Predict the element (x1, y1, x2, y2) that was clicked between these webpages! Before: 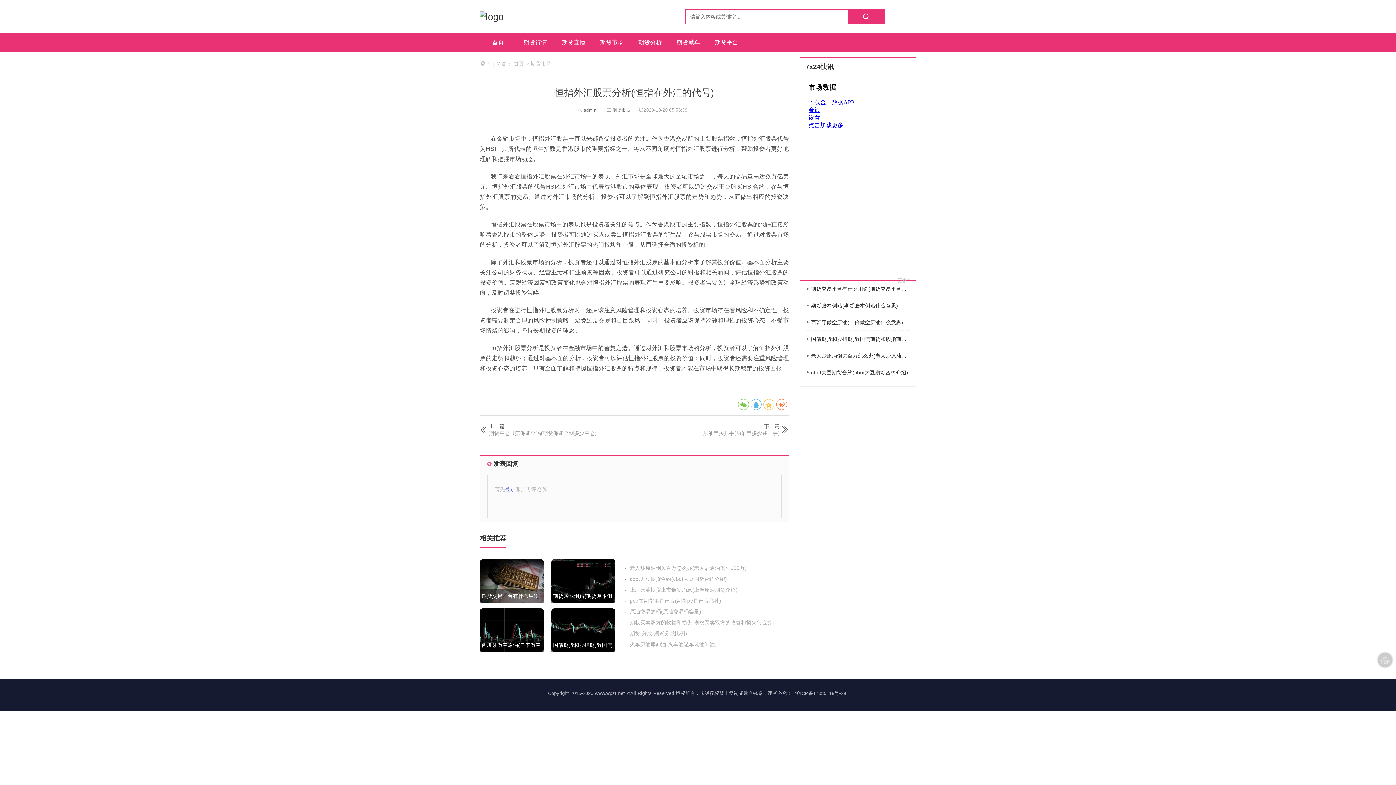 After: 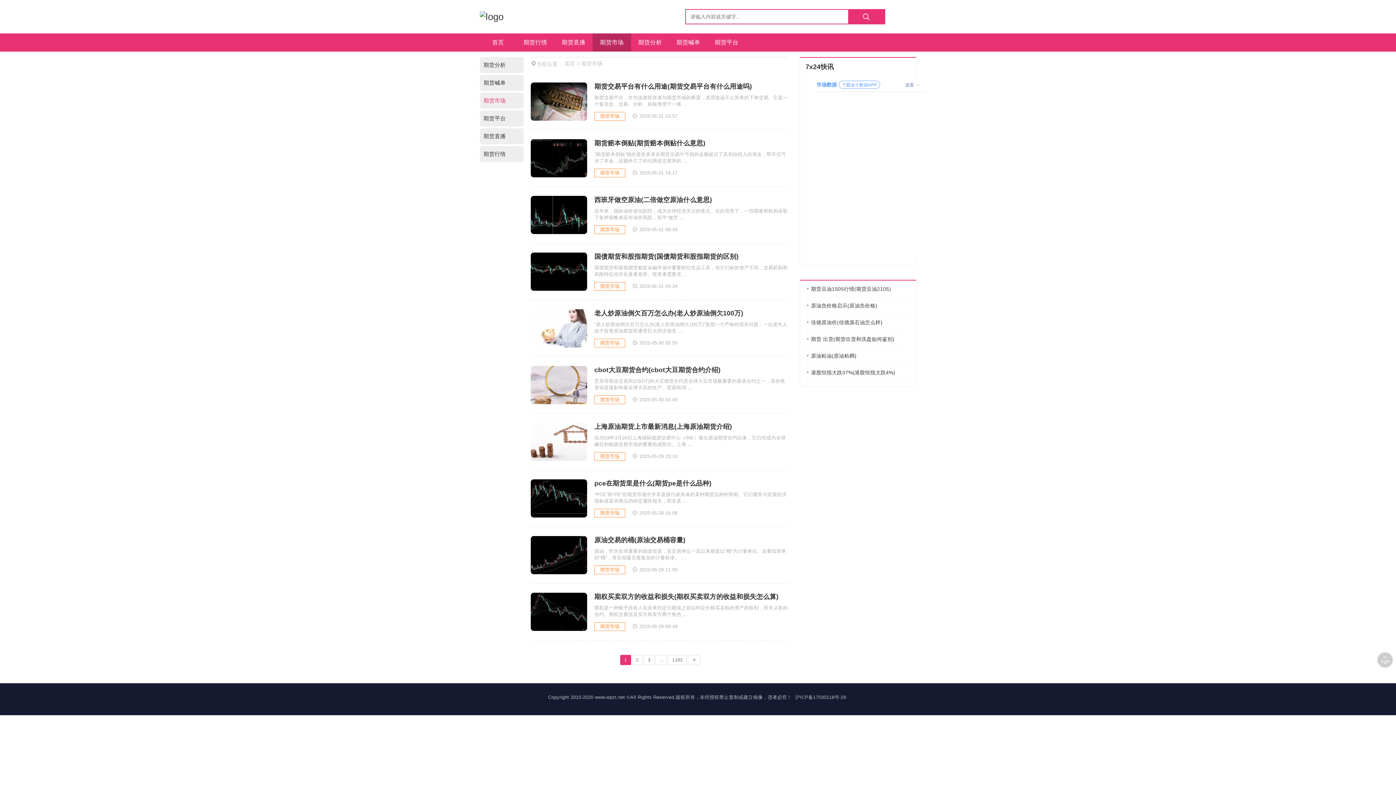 Action: bbox: (592, 33, 631, 51) label: 期货市场